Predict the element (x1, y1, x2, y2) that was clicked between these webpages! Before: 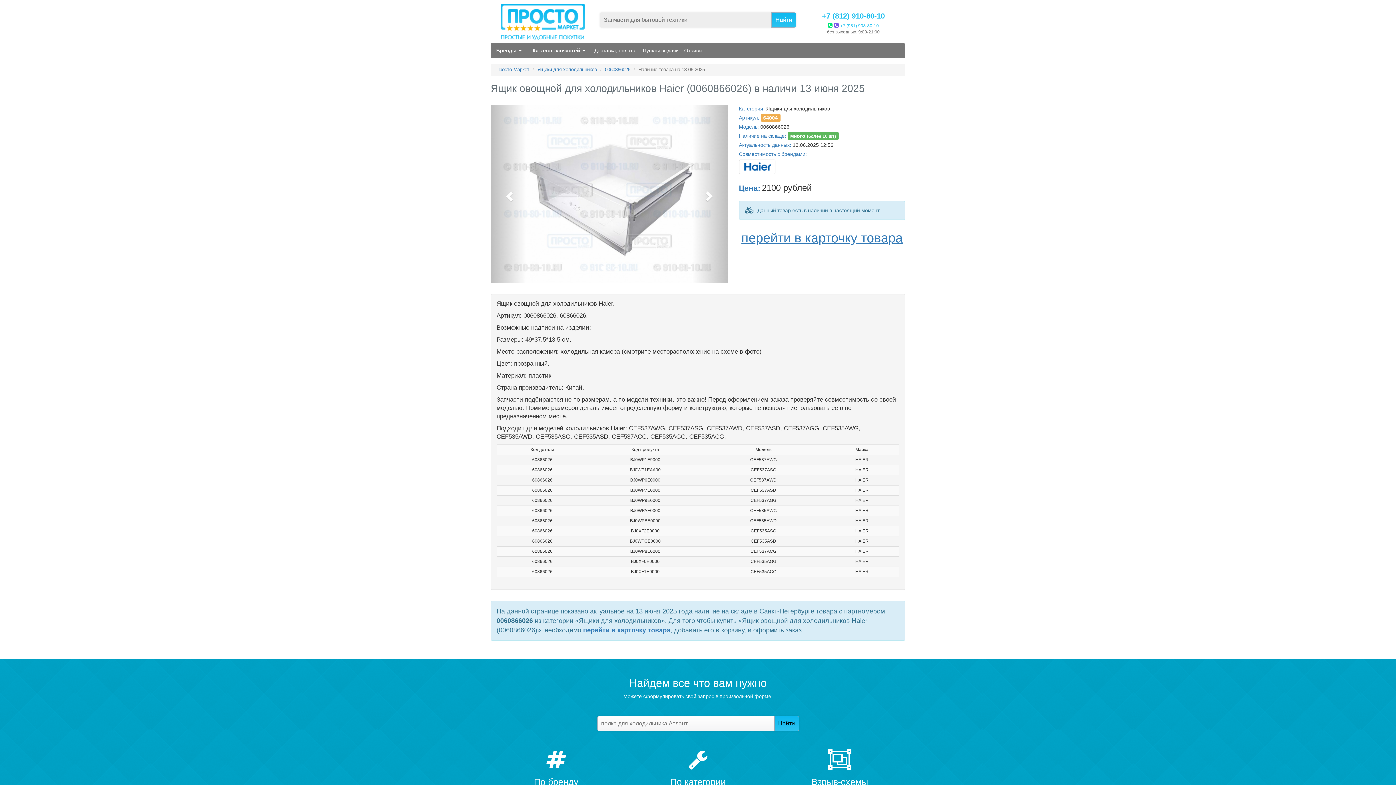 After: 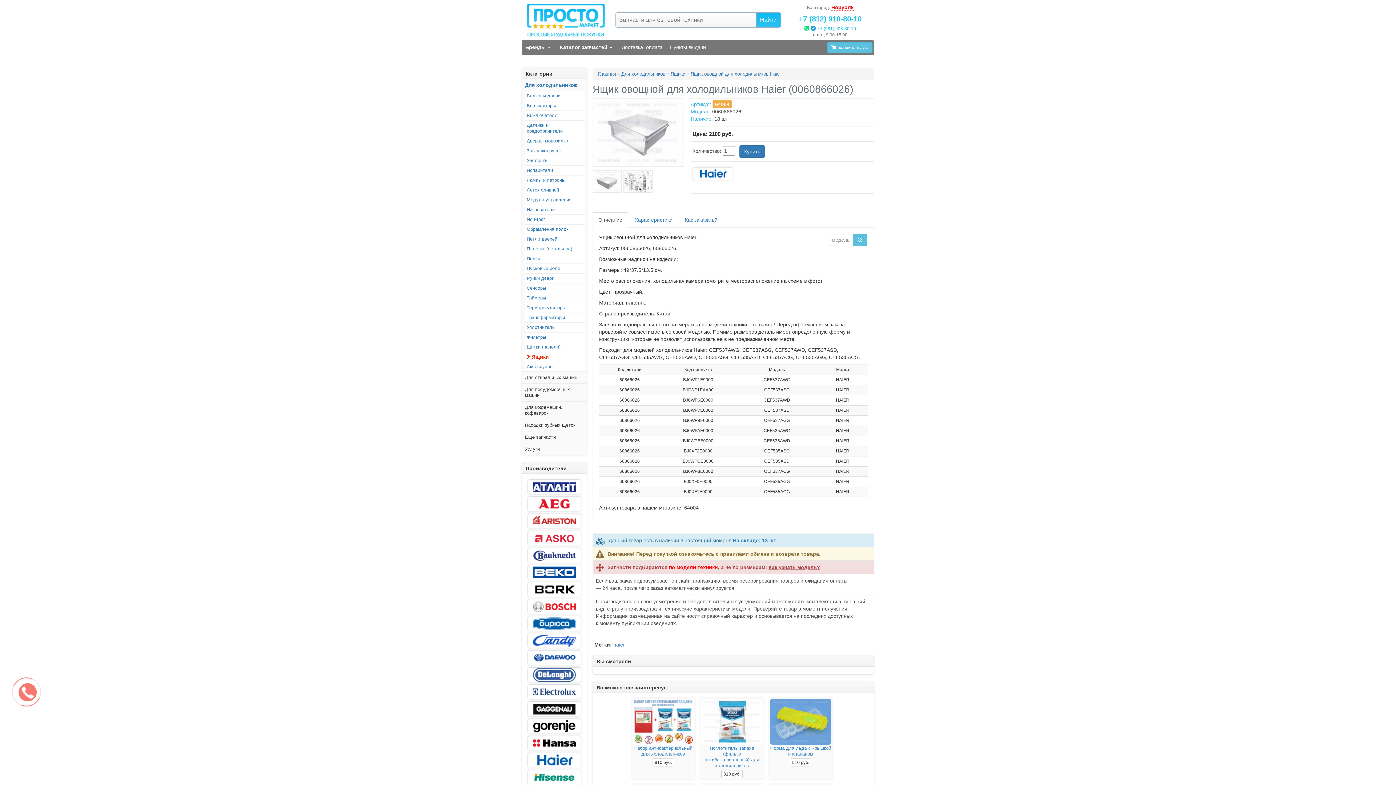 Action: label: перейти в карточку товара bbox: (583, 627, 670, 634)